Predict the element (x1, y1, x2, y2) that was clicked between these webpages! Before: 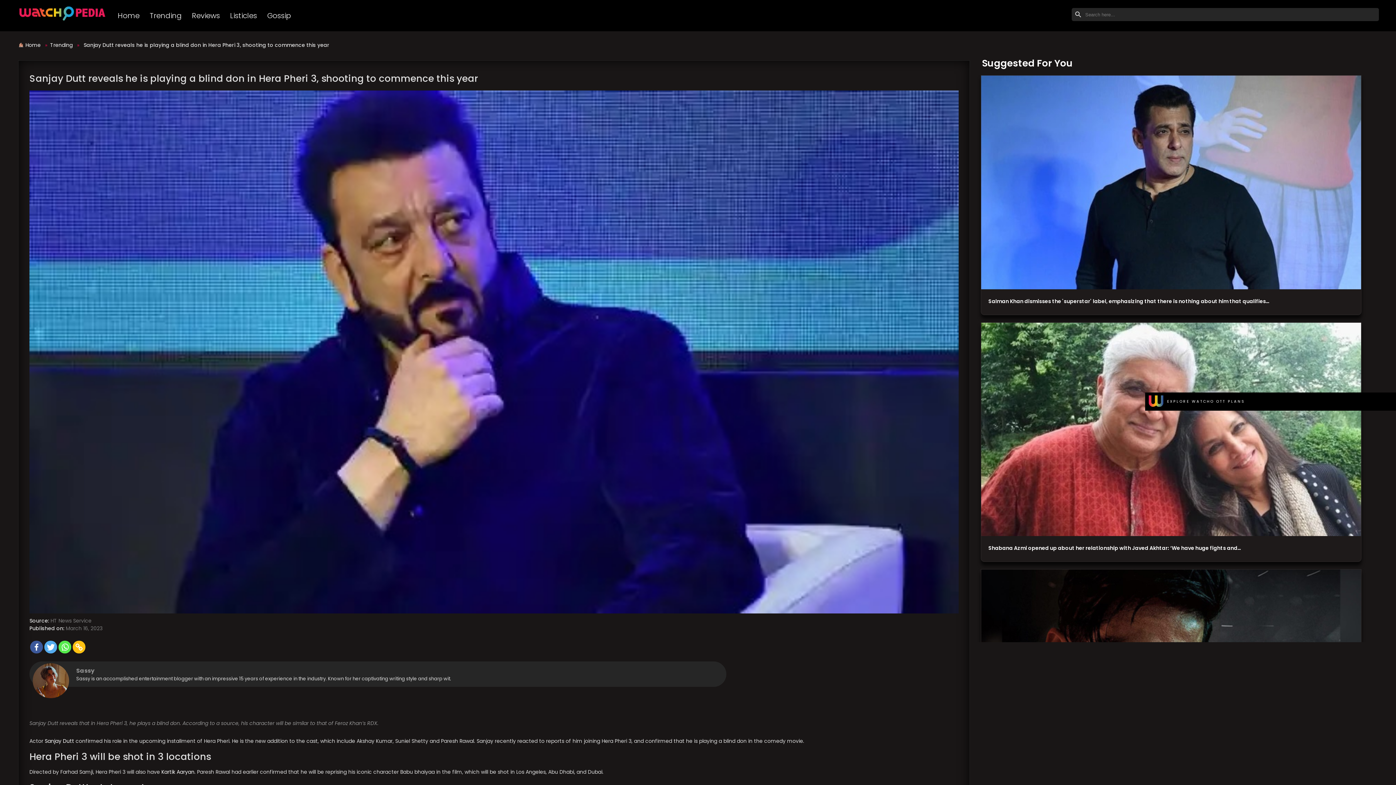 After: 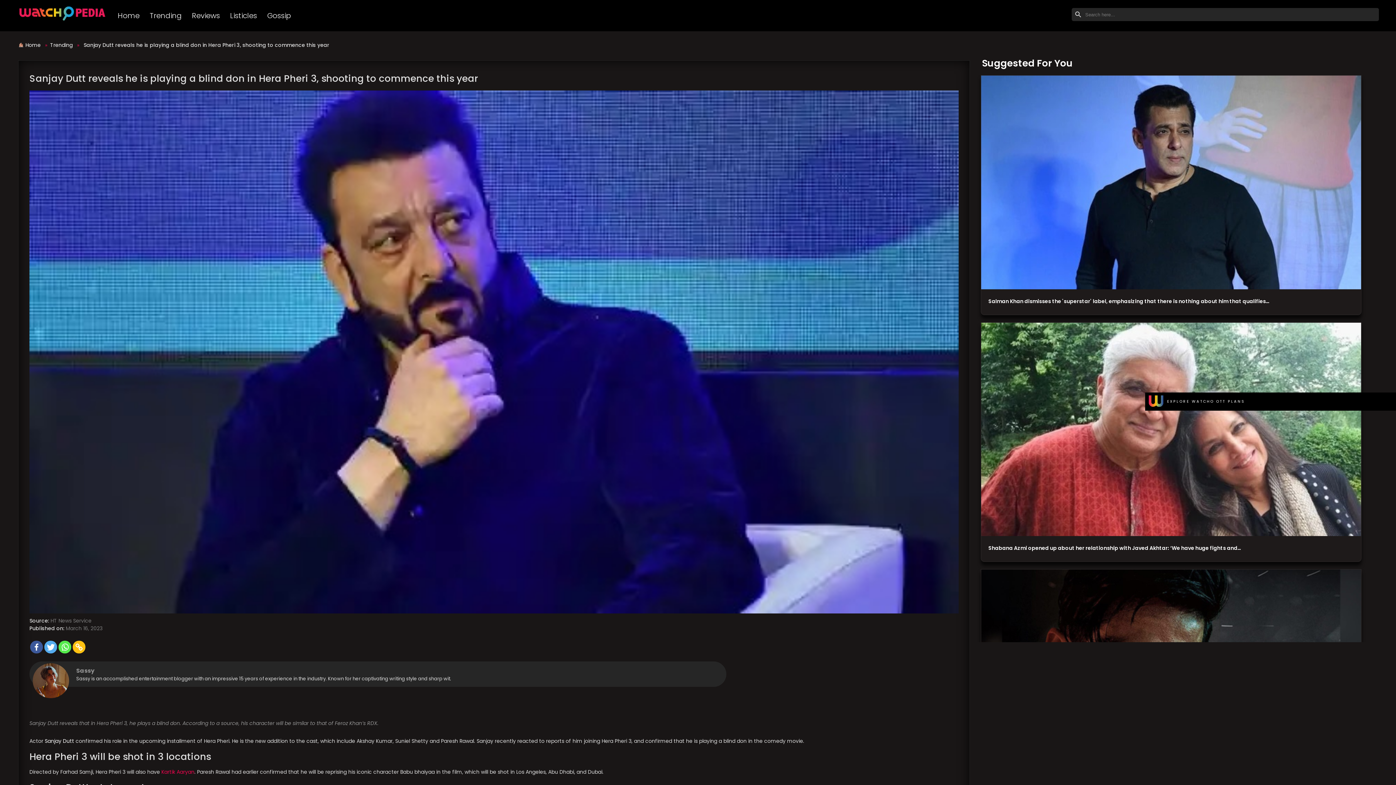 Action: label: Kartik Aaryan bbox: (161, 768, 194, 775)